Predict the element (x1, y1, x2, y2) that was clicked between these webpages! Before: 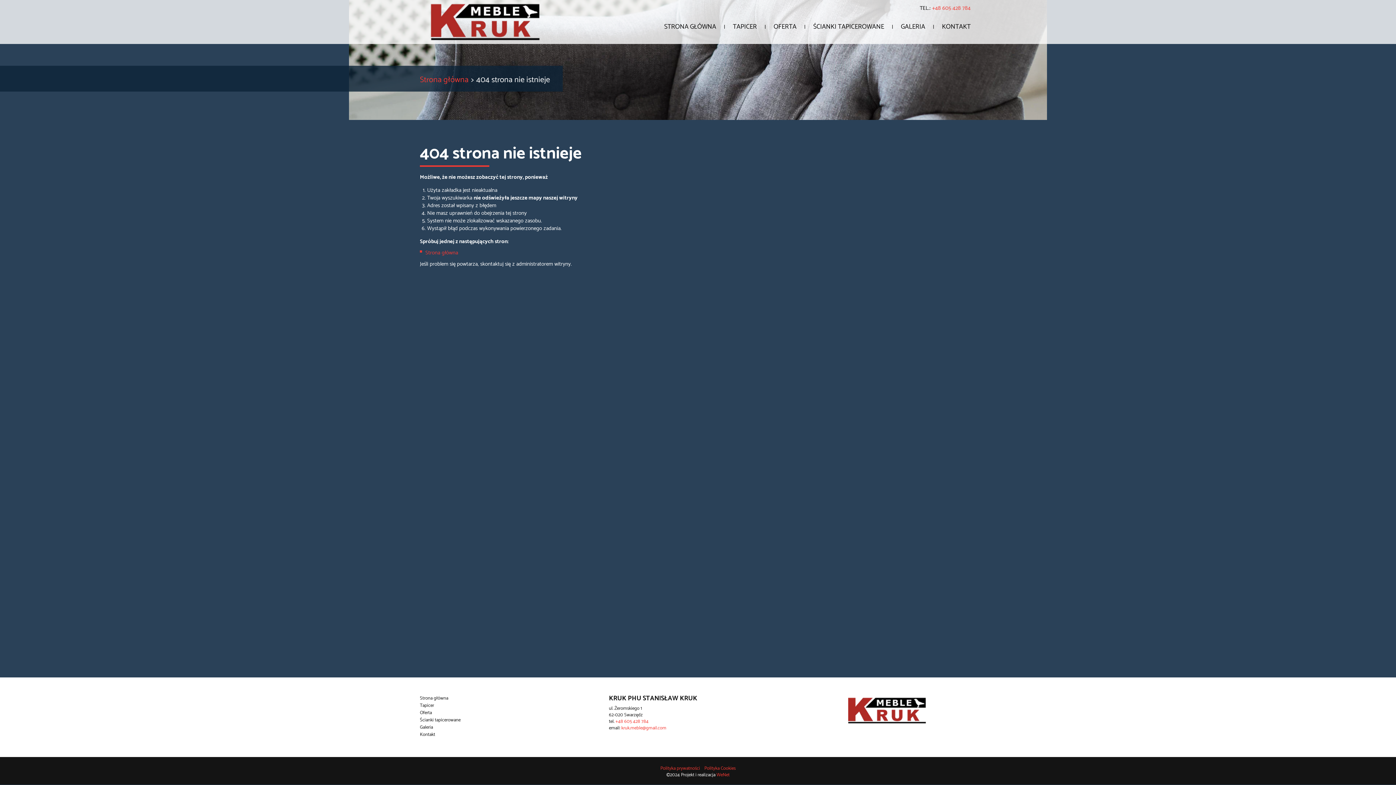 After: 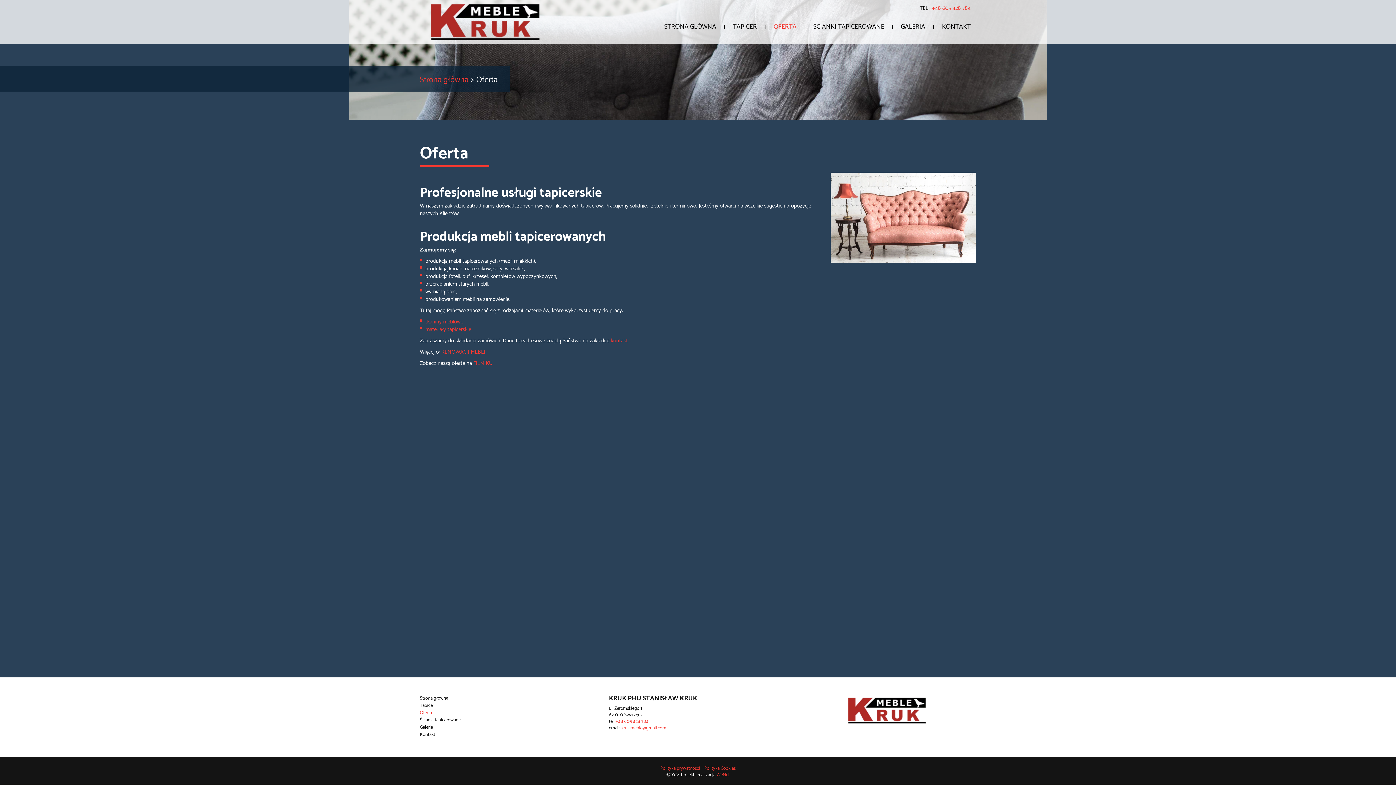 Action: label: OFERTA bbox: (768, 16, 802, 34)